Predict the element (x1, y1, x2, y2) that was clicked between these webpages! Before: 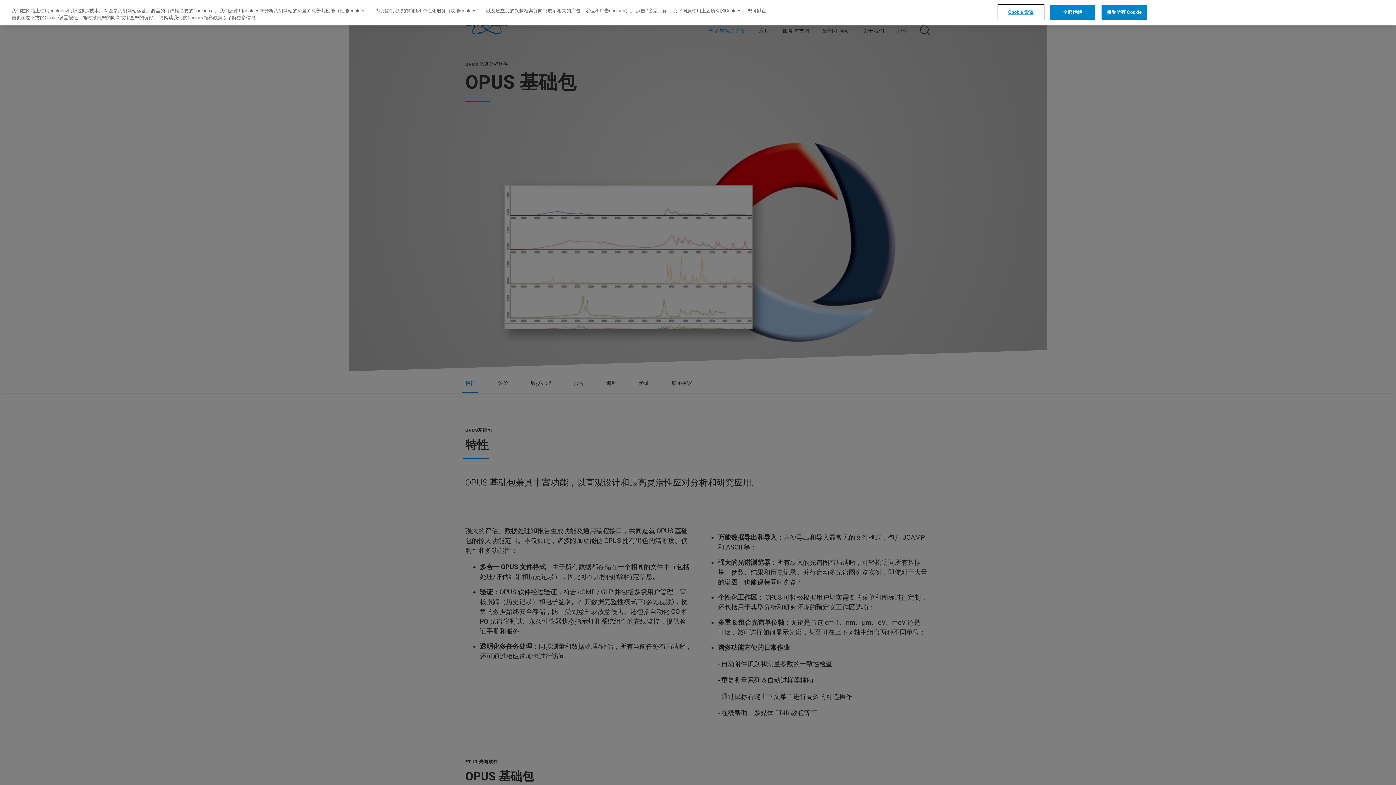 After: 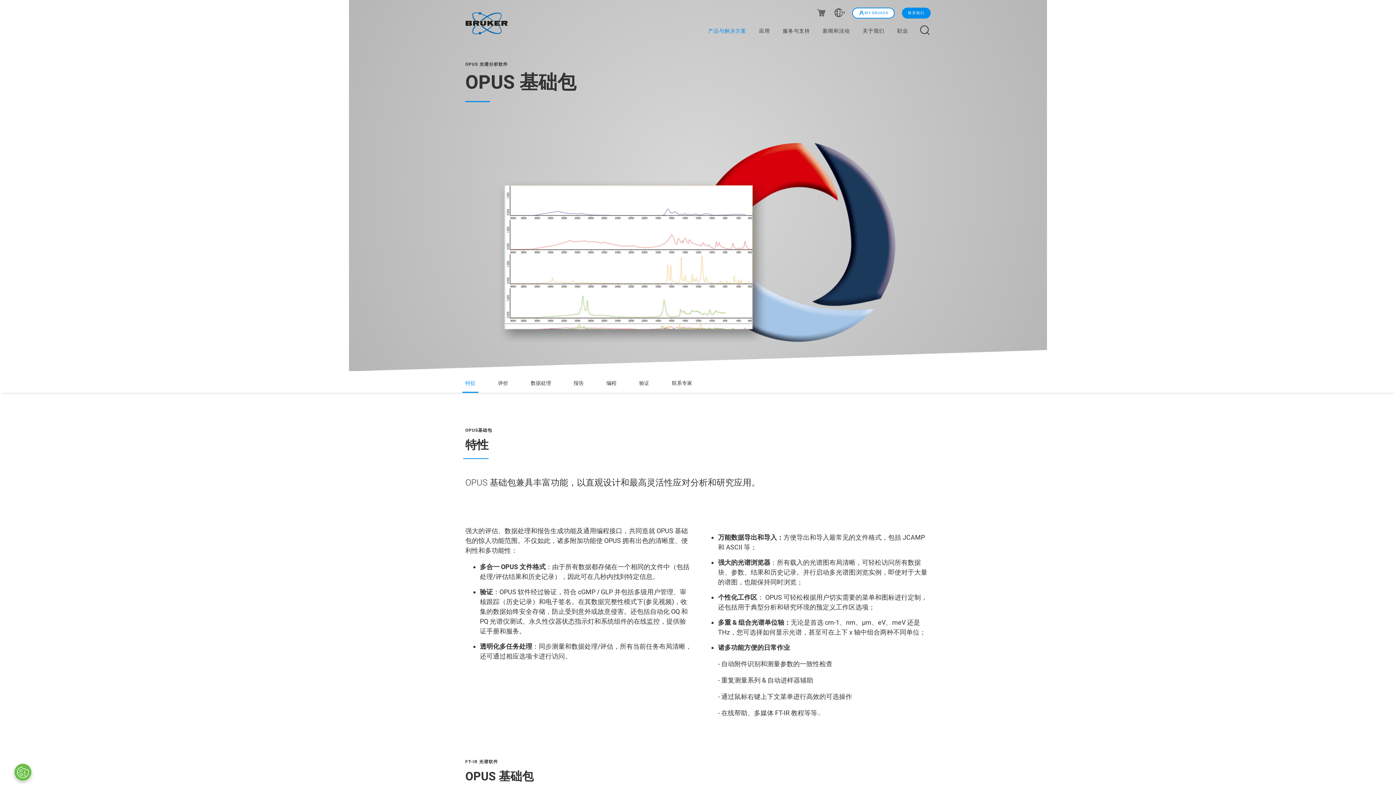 Action: label: 接受所有 Cookie bbox: (1101, 4, 1147, 19)